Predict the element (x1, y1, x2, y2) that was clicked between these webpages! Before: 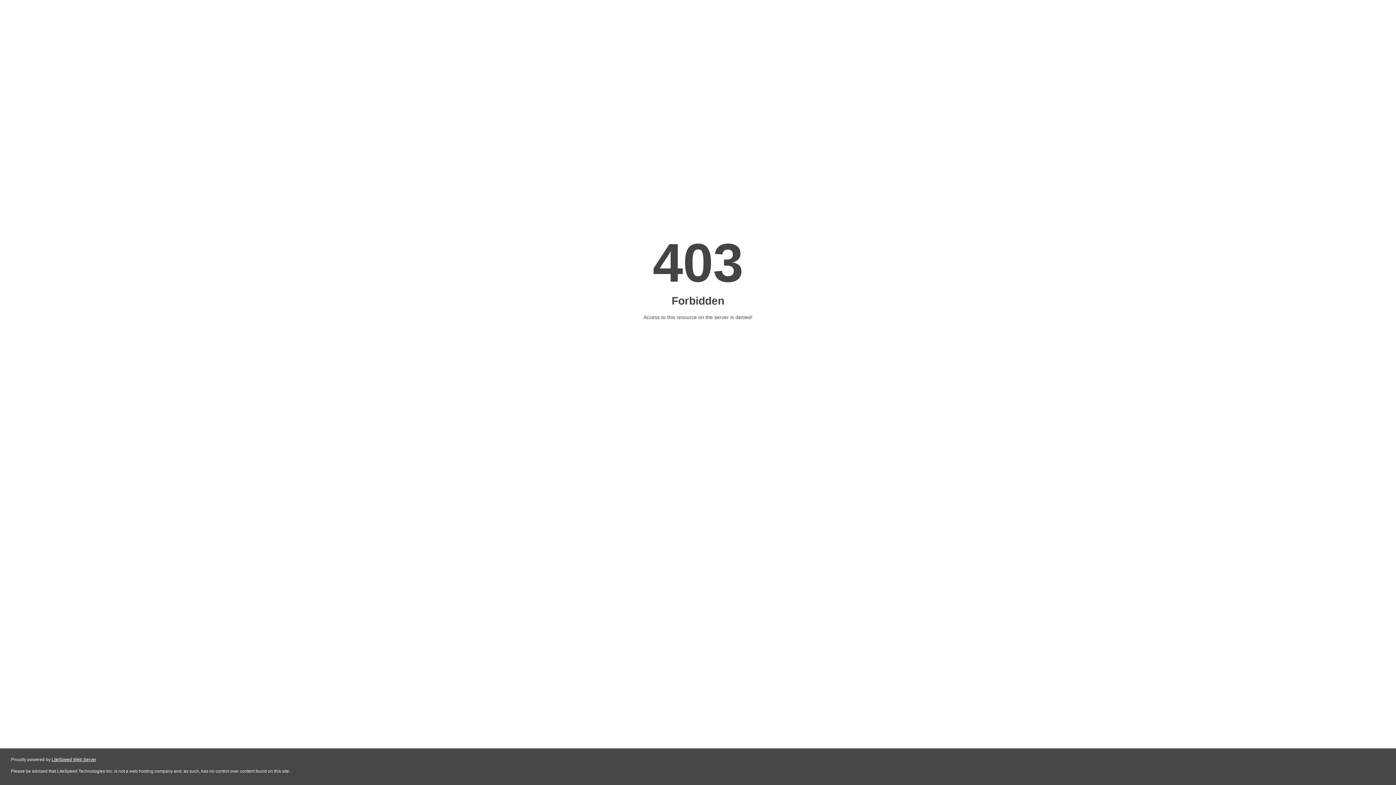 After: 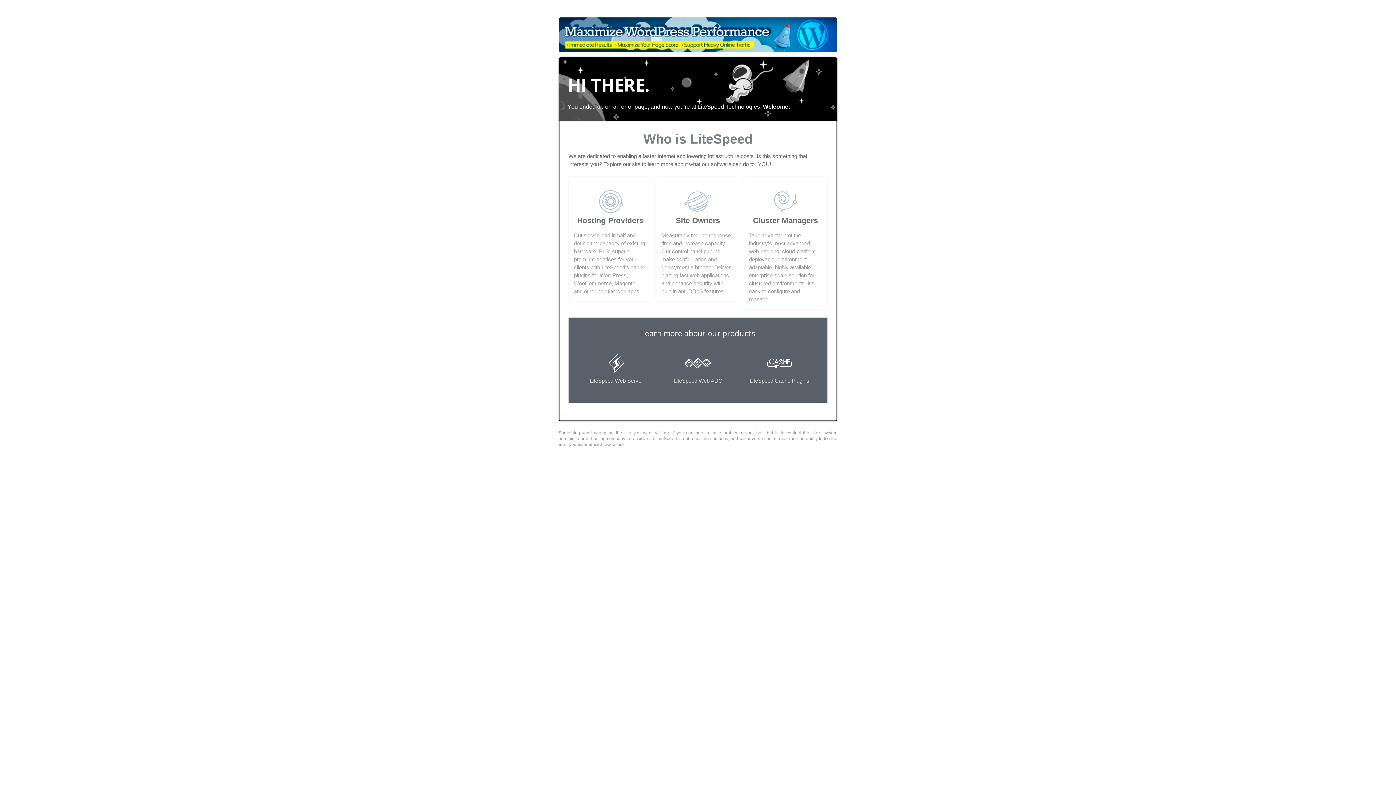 Action: label: LiteSpeed Web Server bbox: (51, 757, 96, 762)